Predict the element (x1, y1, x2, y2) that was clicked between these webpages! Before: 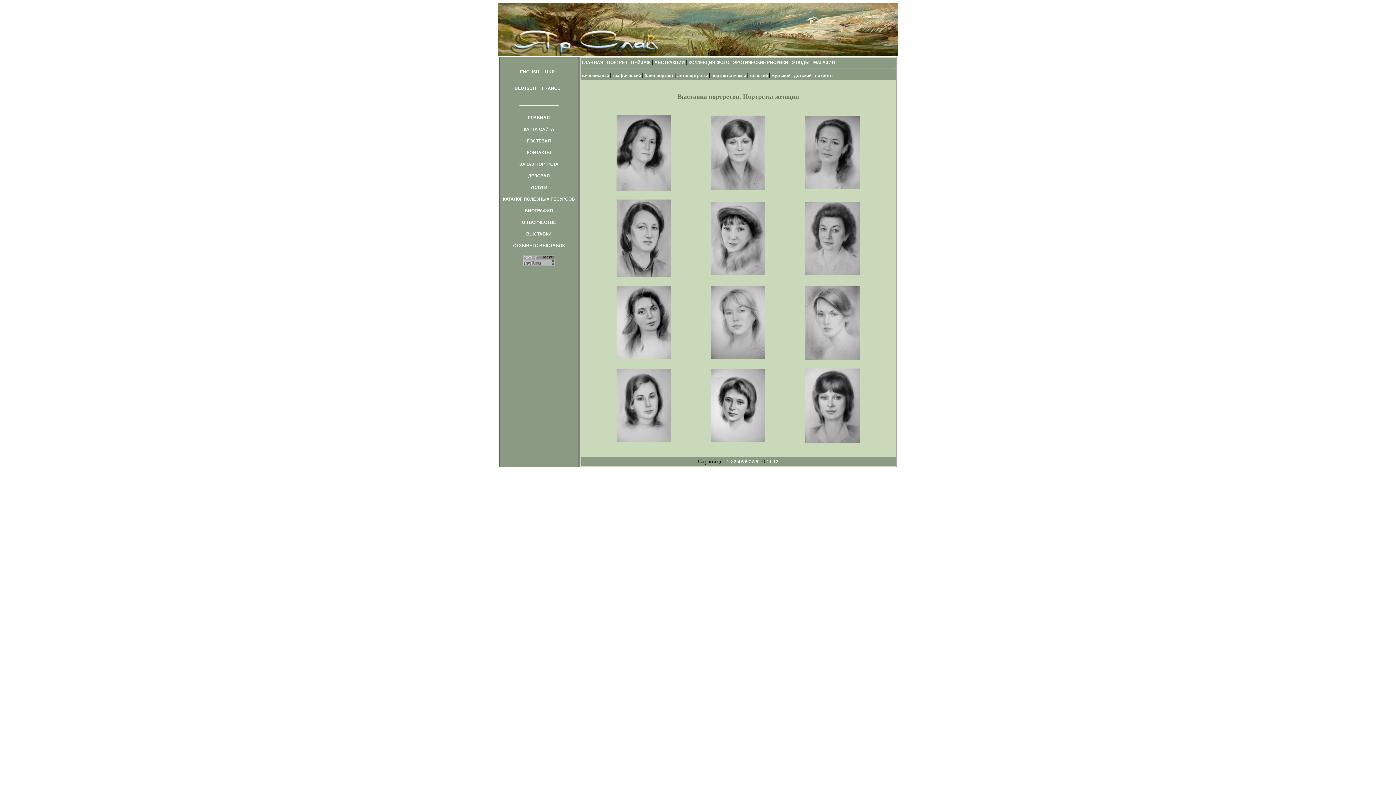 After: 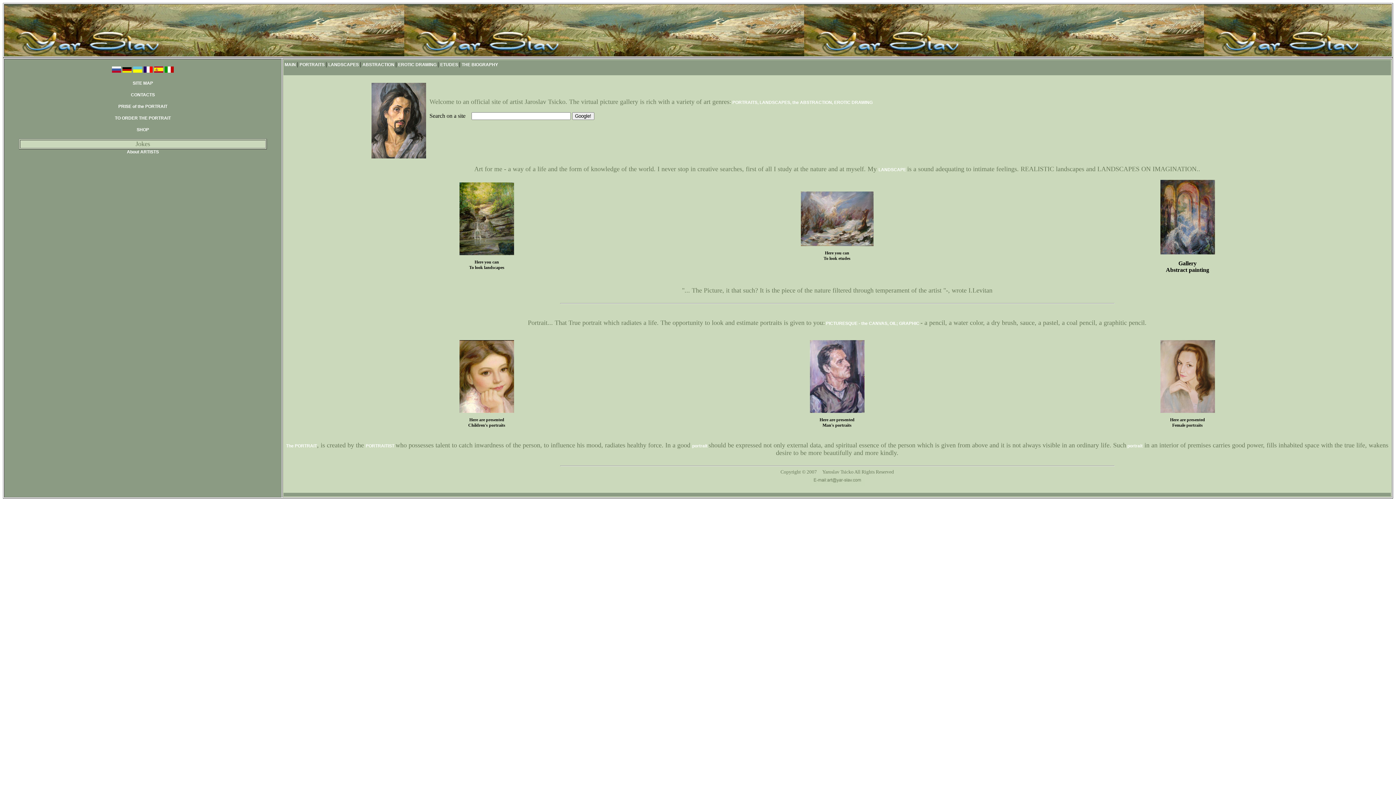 Action: label: ENGLISH bbox: (520, 69, 539, 74)